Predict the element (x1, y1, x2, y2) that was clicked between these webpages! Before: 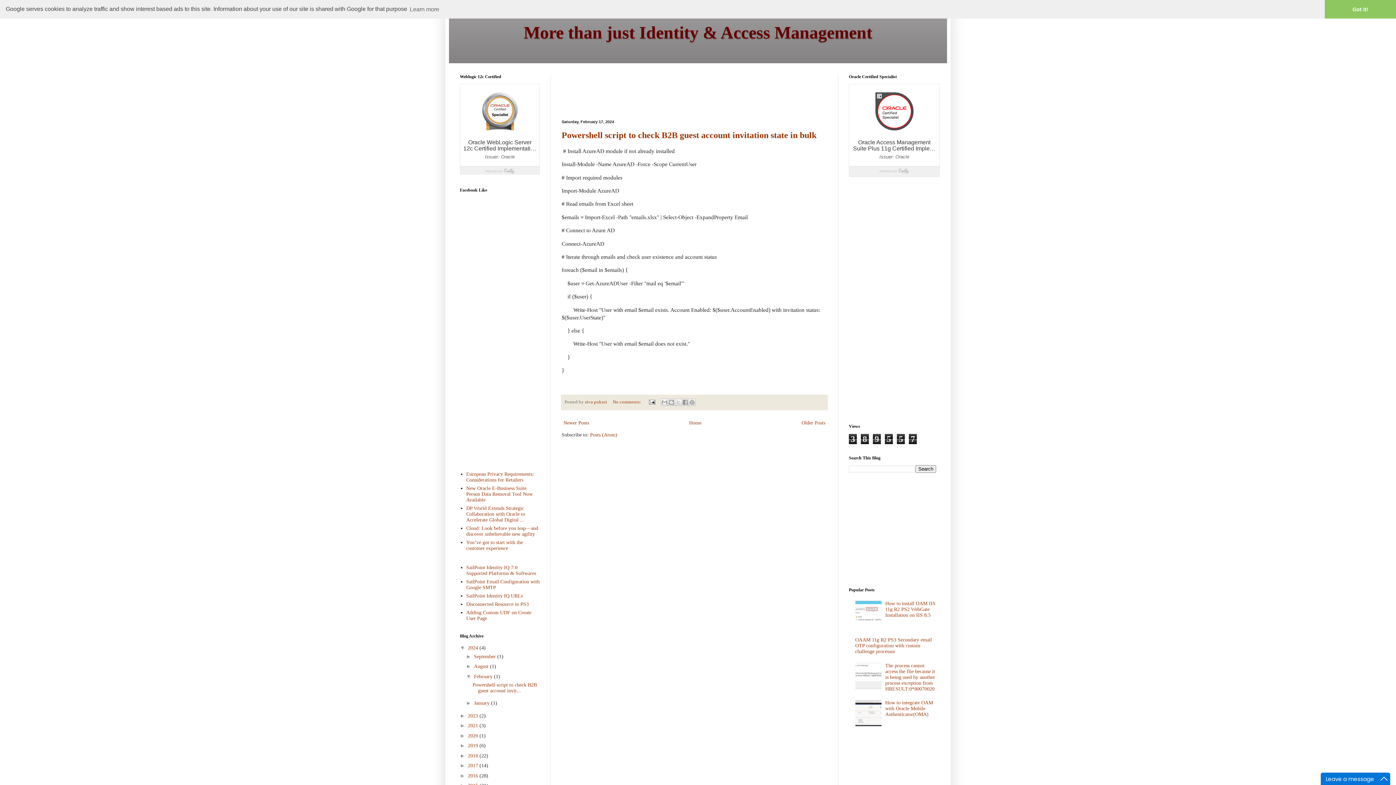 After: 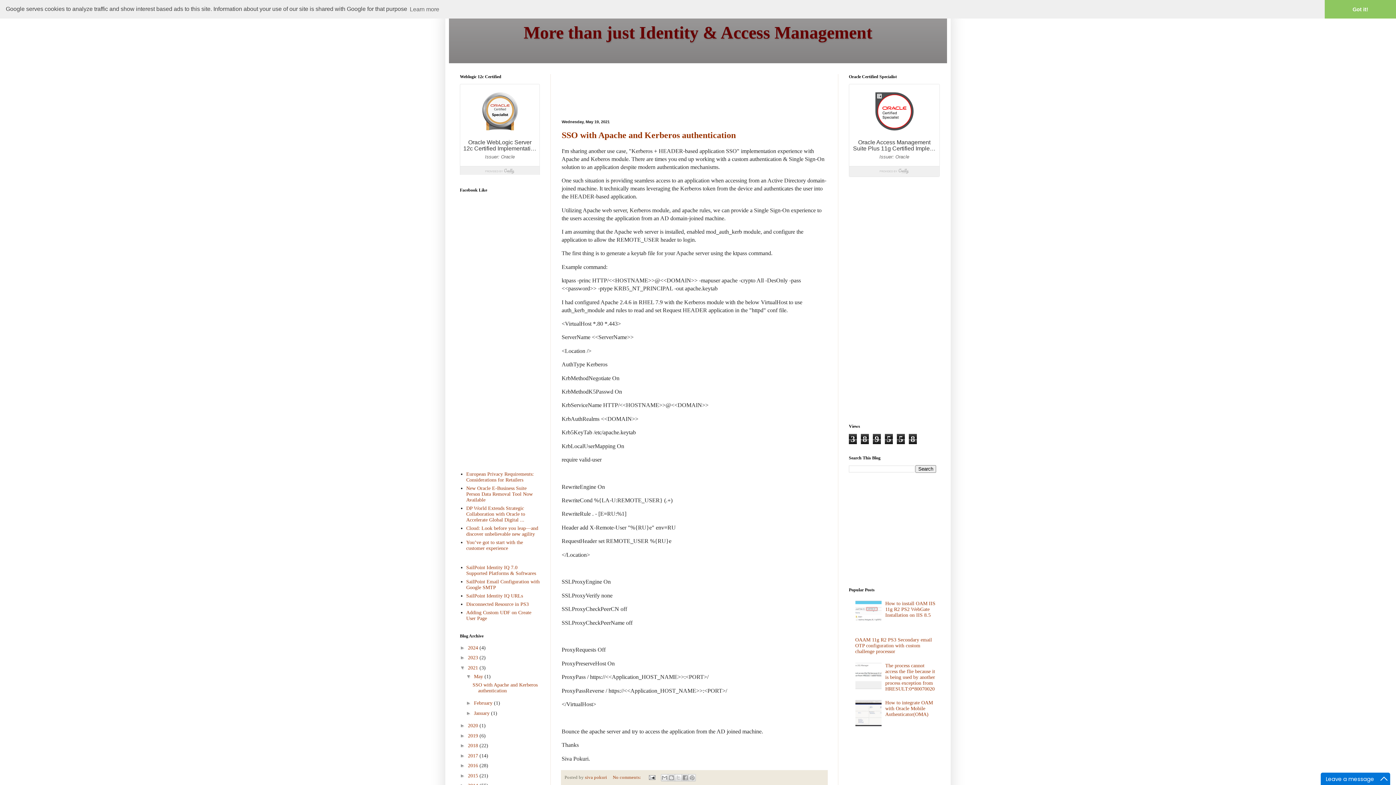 Action: label: 2021  bbox: (468, 723, 479, 728)